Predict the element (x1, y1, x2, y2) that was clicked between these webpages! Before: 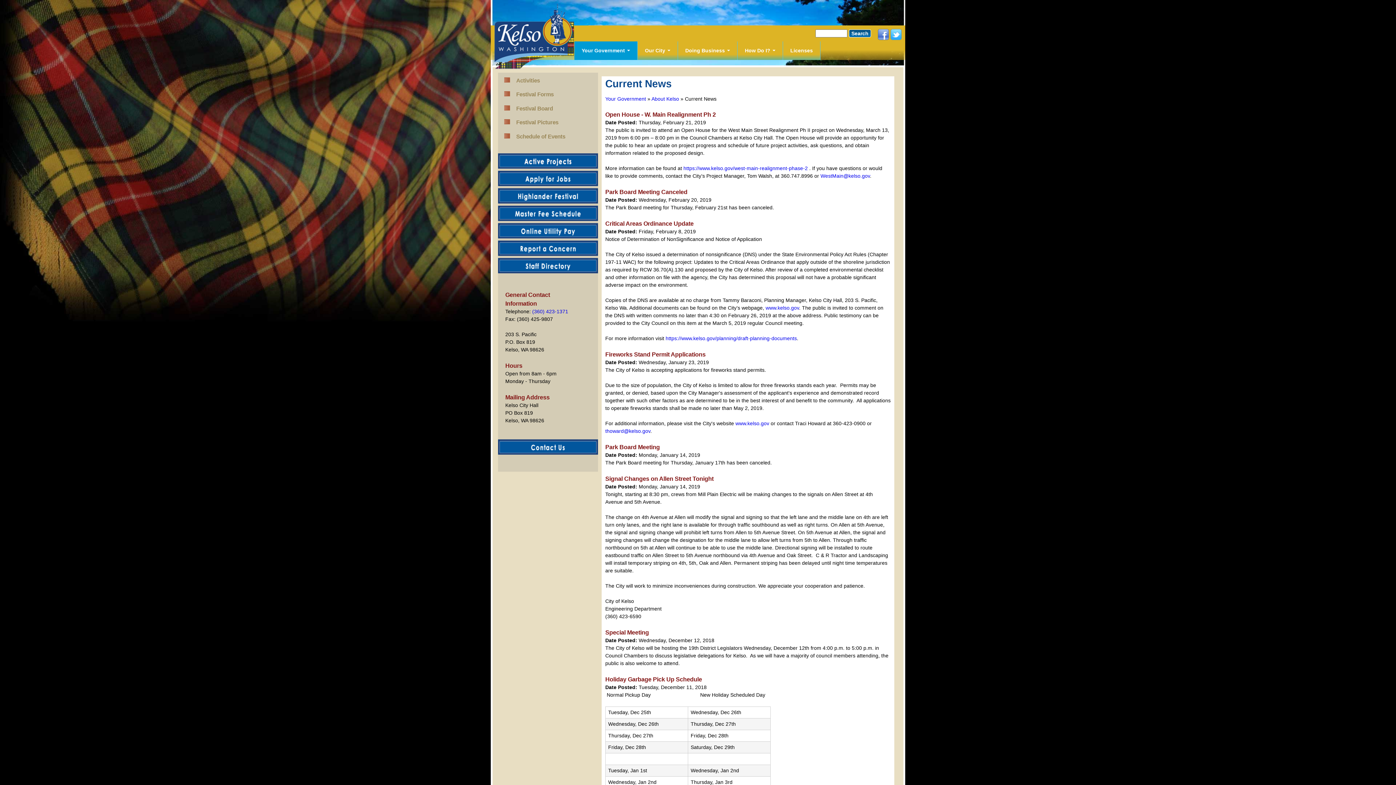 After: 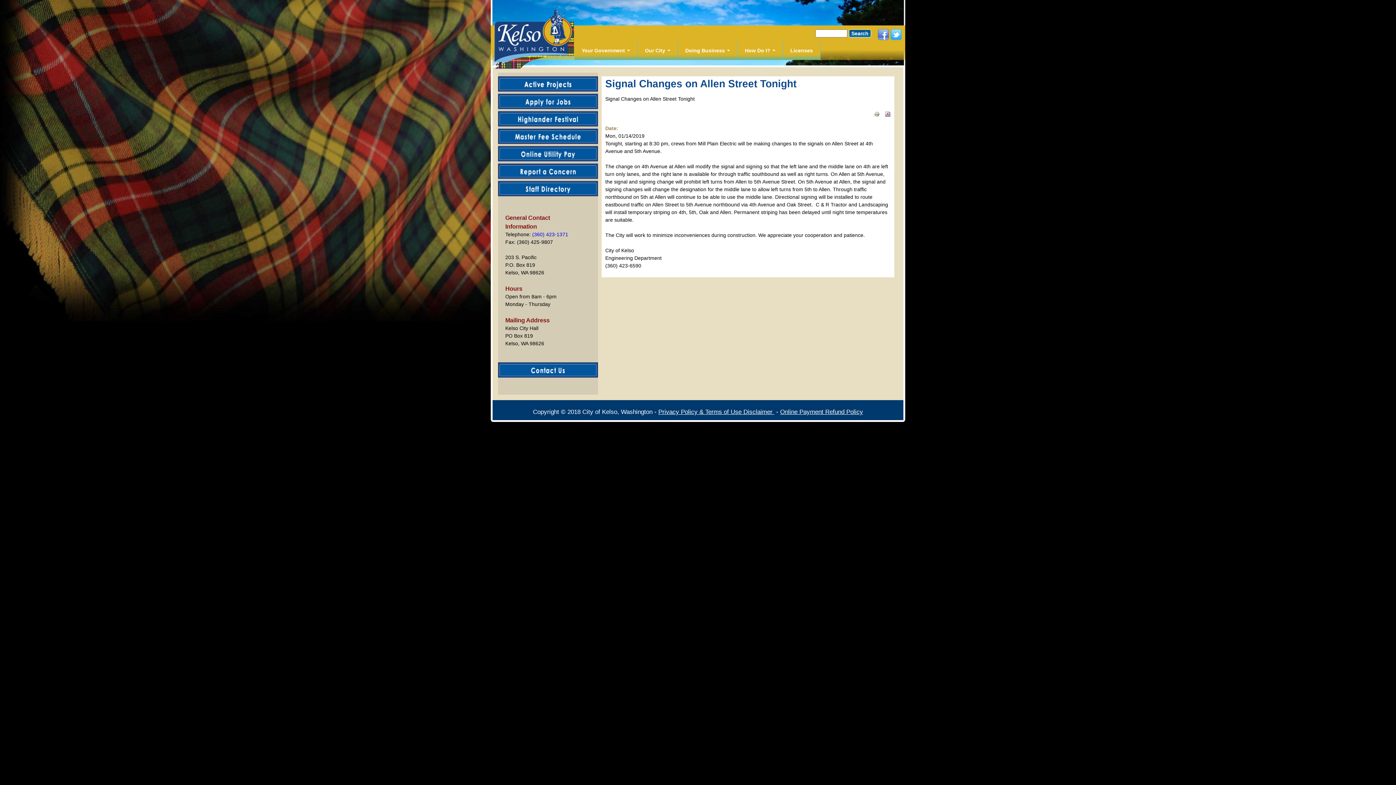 Action: bbox: (605, 475, 713, 482) label: Signal Changes on Allen Street Tonight